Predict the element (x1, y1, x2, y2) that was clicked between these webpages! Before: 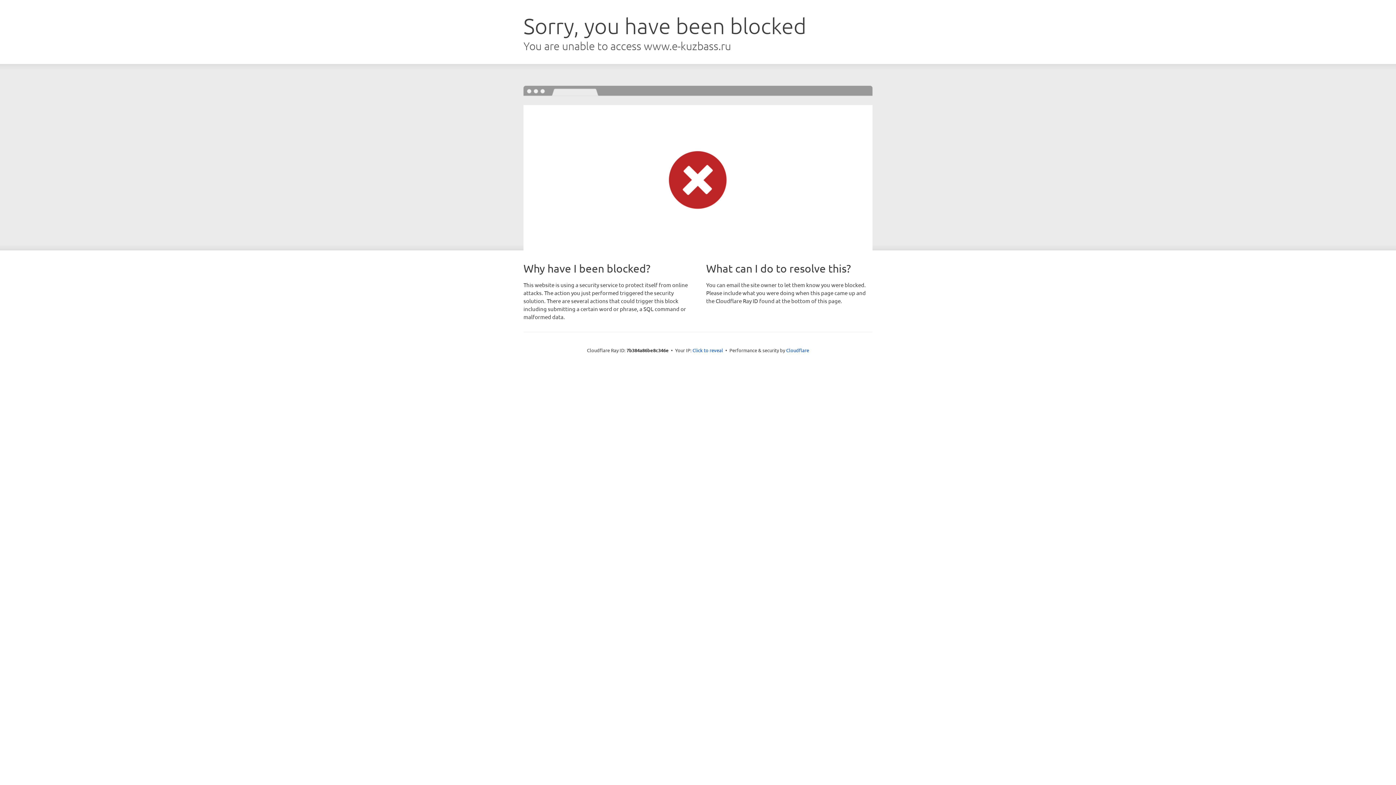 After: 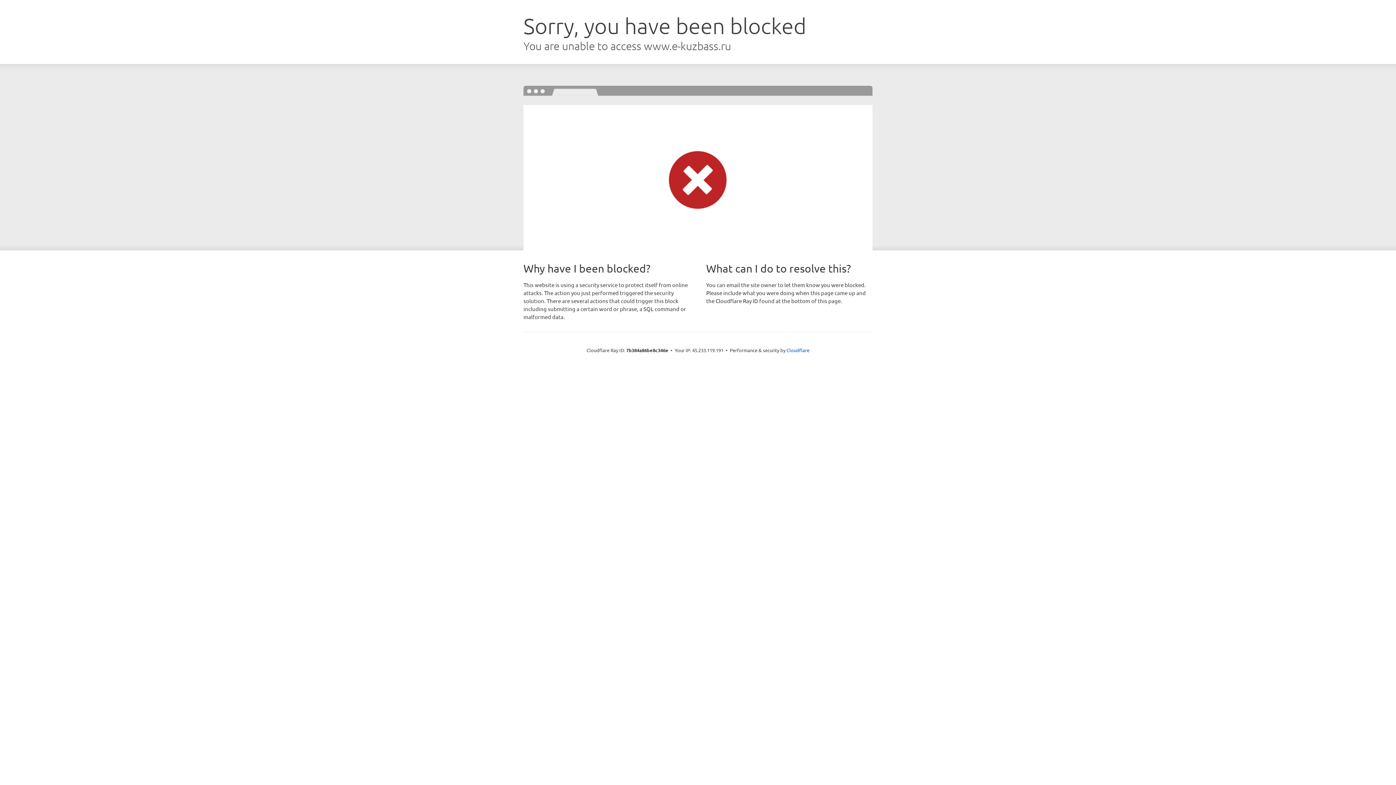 Action: bbox: (692, 346, 723, 353) label: Click to reveal